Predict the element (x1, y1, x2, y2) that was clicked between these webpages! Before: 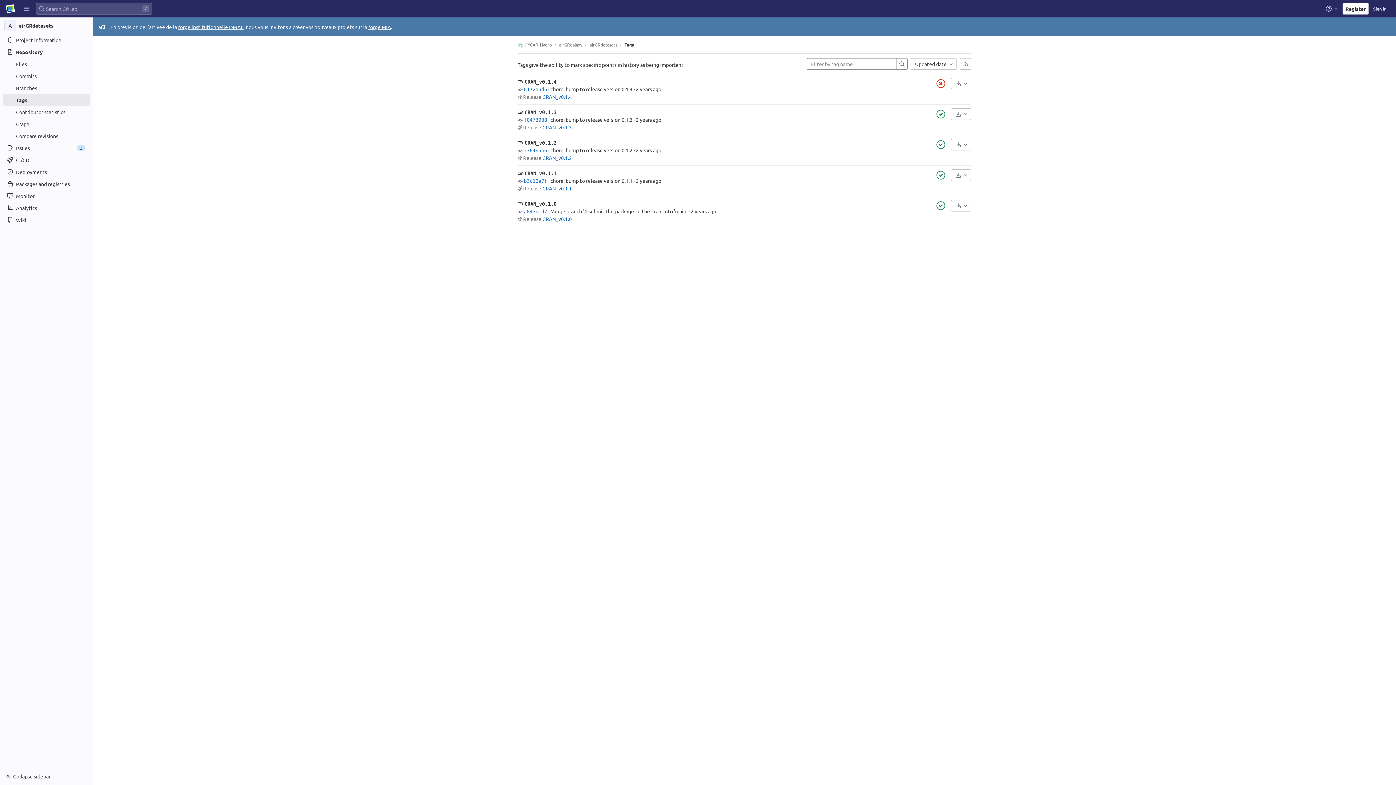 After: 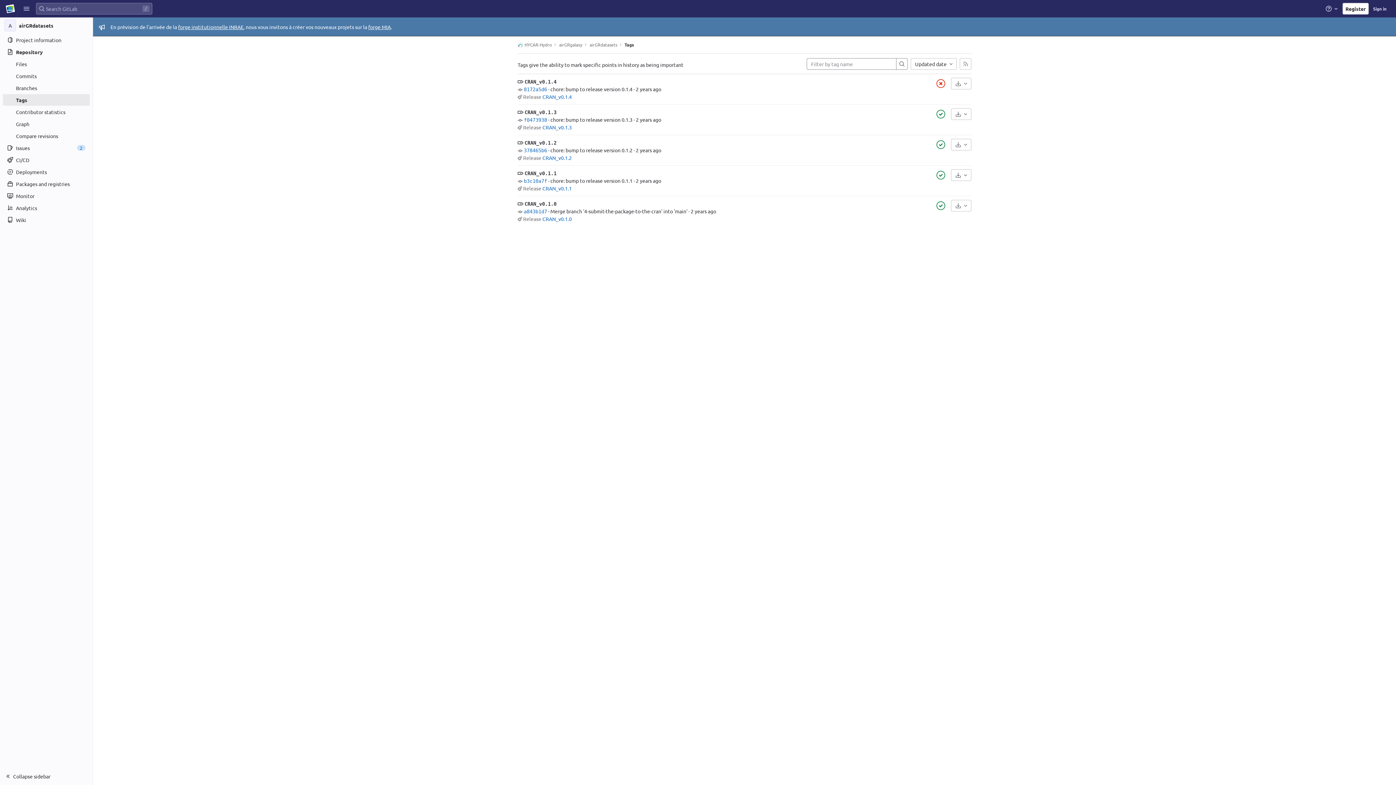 Action: bbox: (624, 41, 634, 47) label: Tags